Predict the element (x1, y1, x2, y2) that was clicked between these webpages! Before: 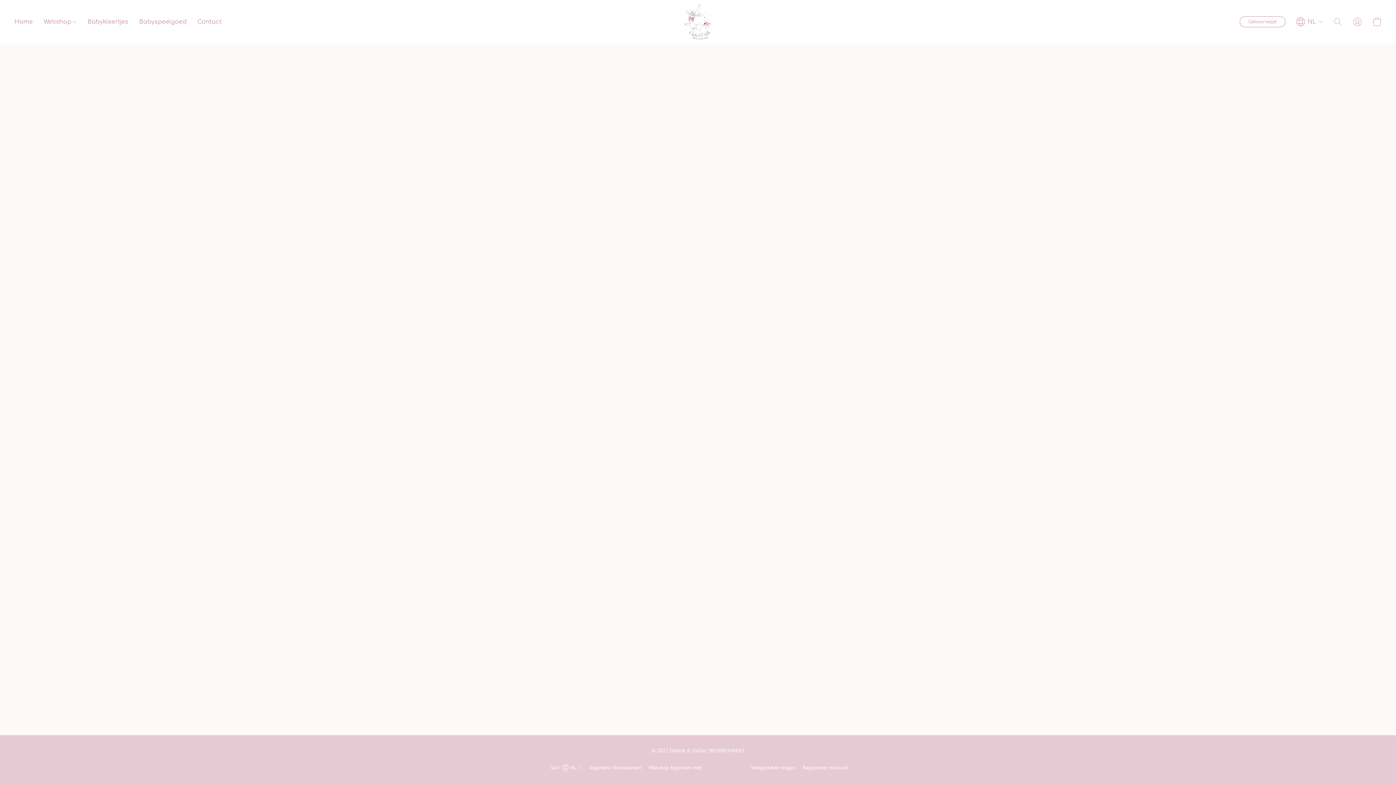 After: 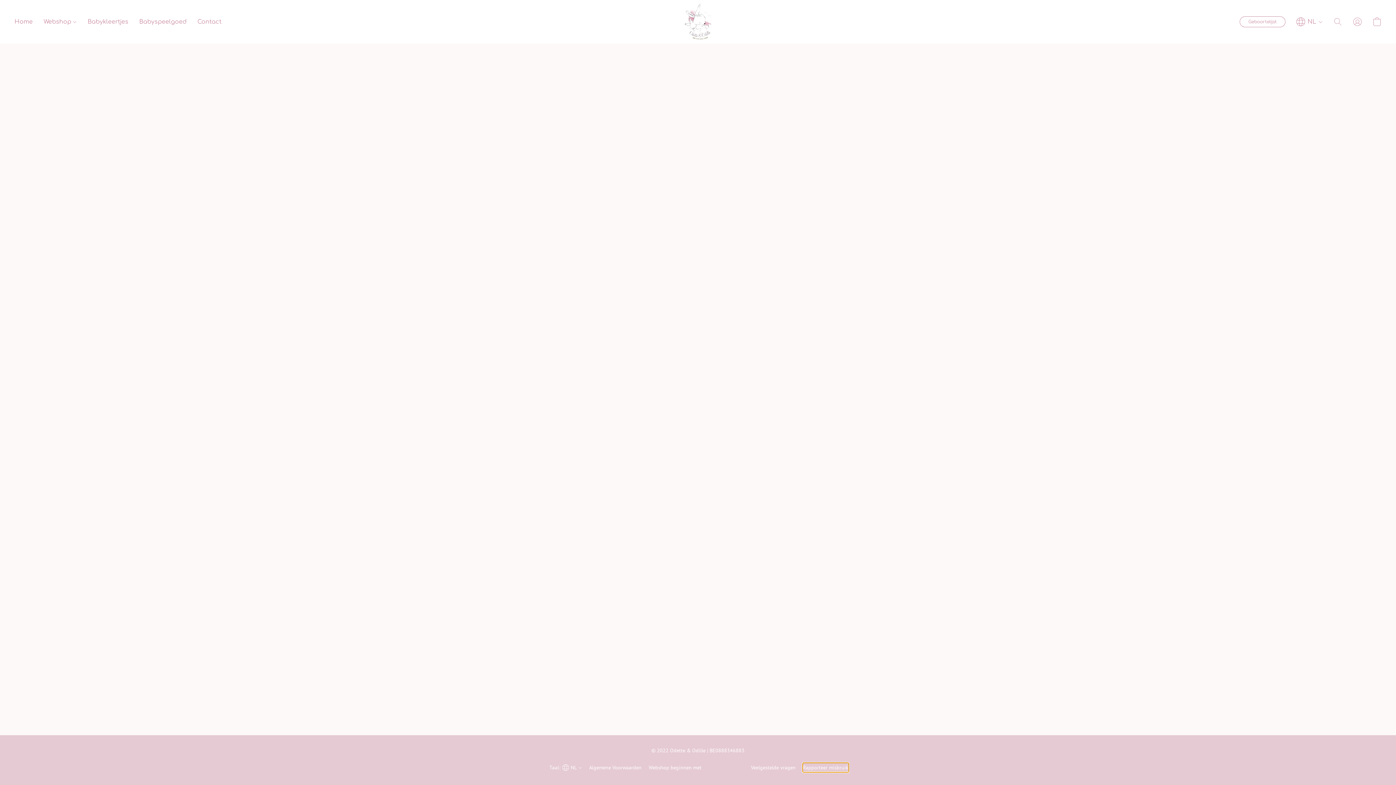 Action: label: Misbruik melden in een nieuw tabblad bbox: (803, 763, 848, 772)